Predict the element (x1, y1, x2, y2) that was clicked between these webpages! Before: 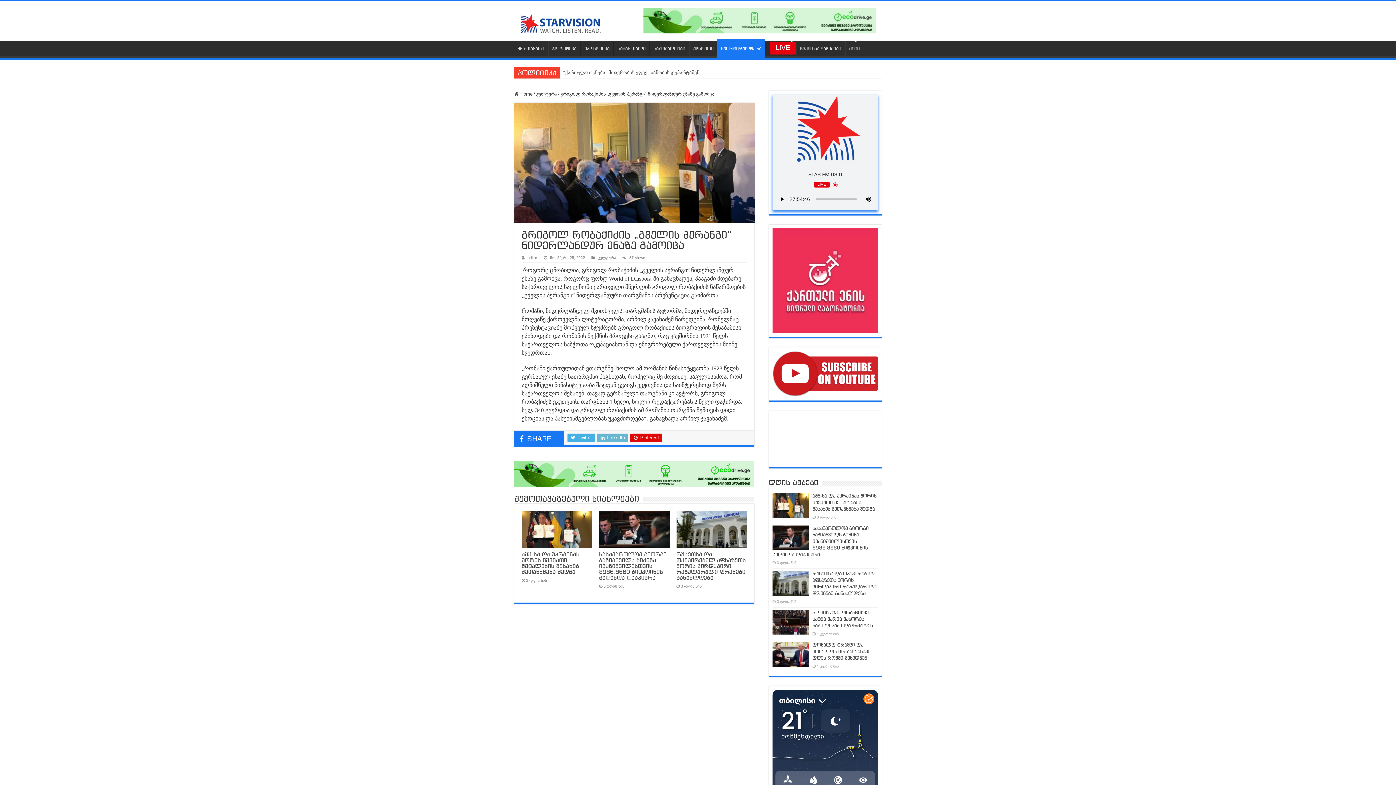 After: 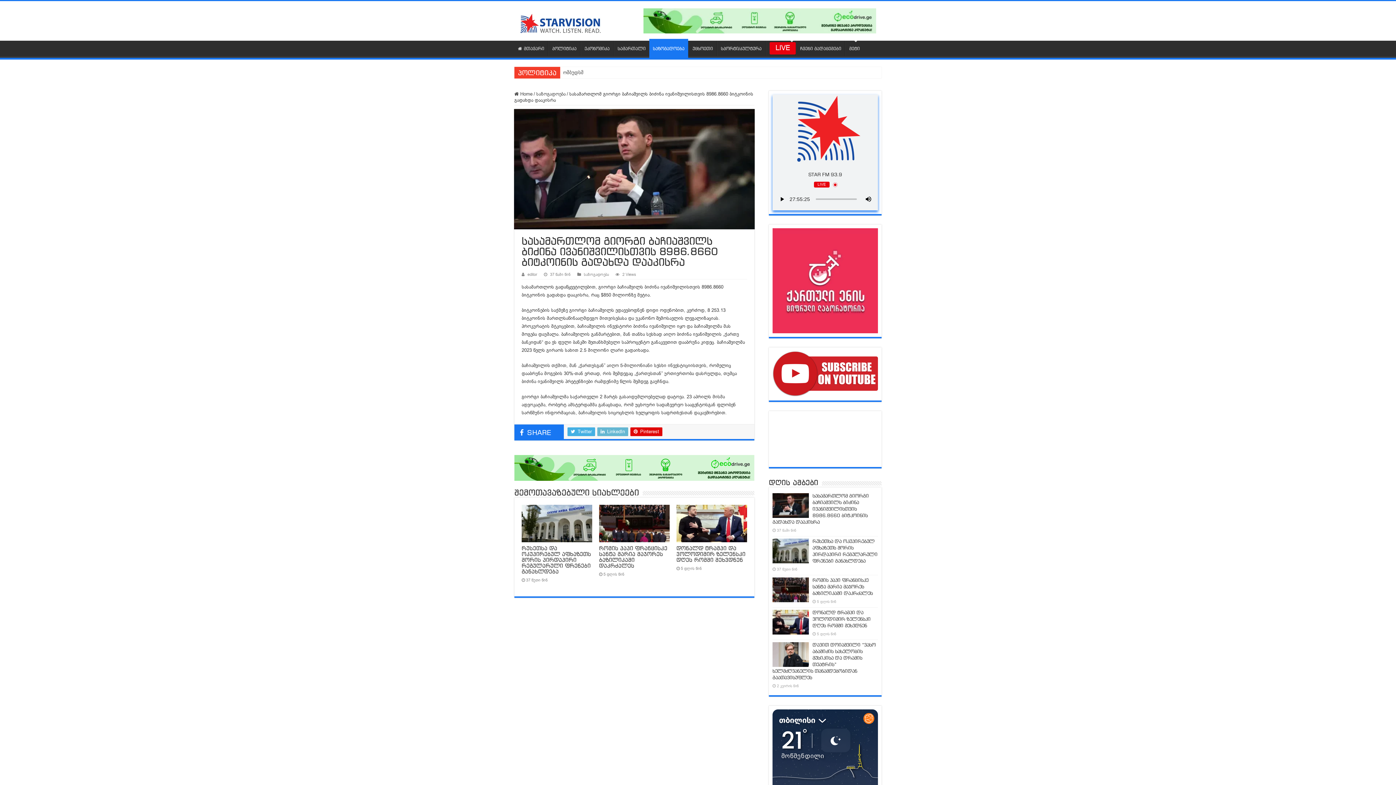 Action: label: სასამართლომ გიორგი ბაჩიაშვილს ბიძინა ივანიშვილისთვის 8986.8660 ბიტკოინის გადახდა დააკისრა bbox: (772, 526, 869, 557)